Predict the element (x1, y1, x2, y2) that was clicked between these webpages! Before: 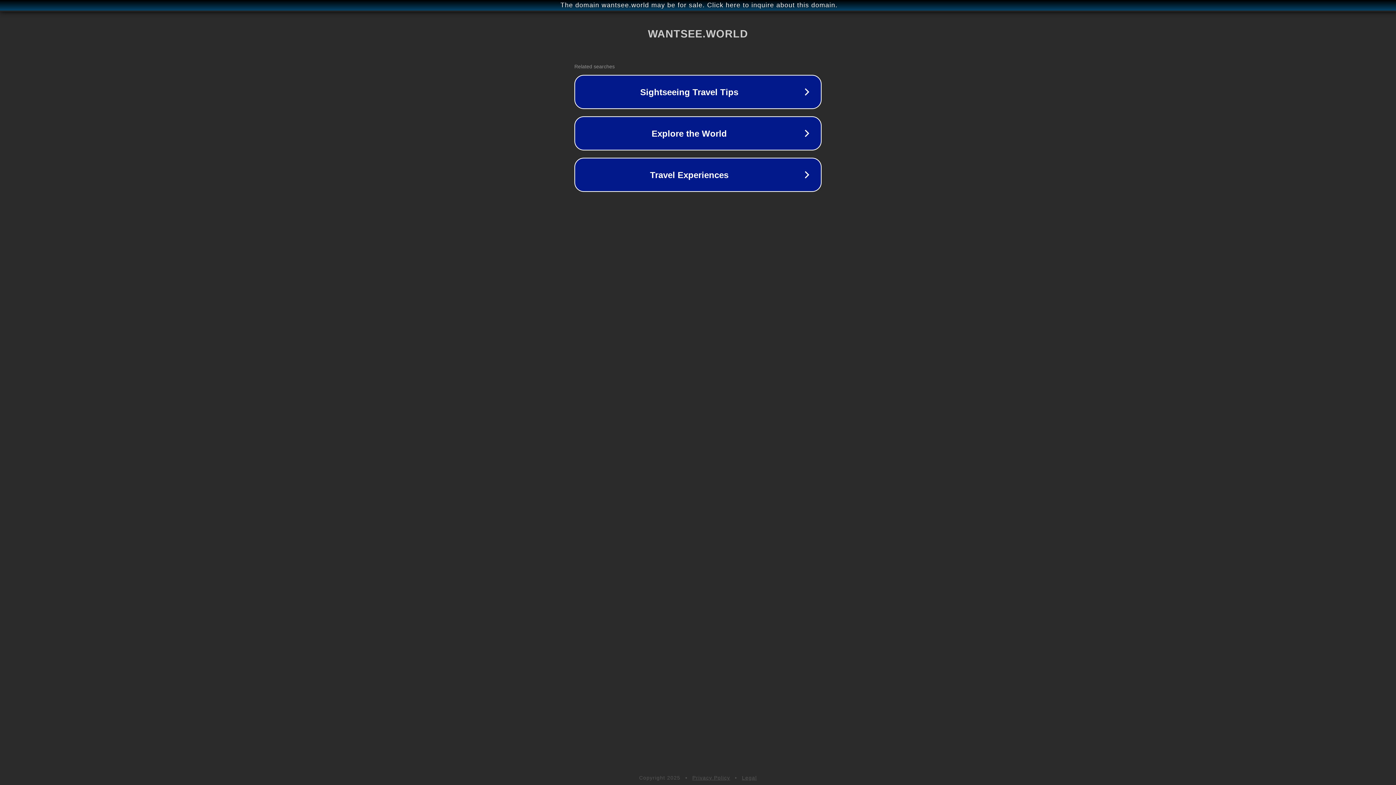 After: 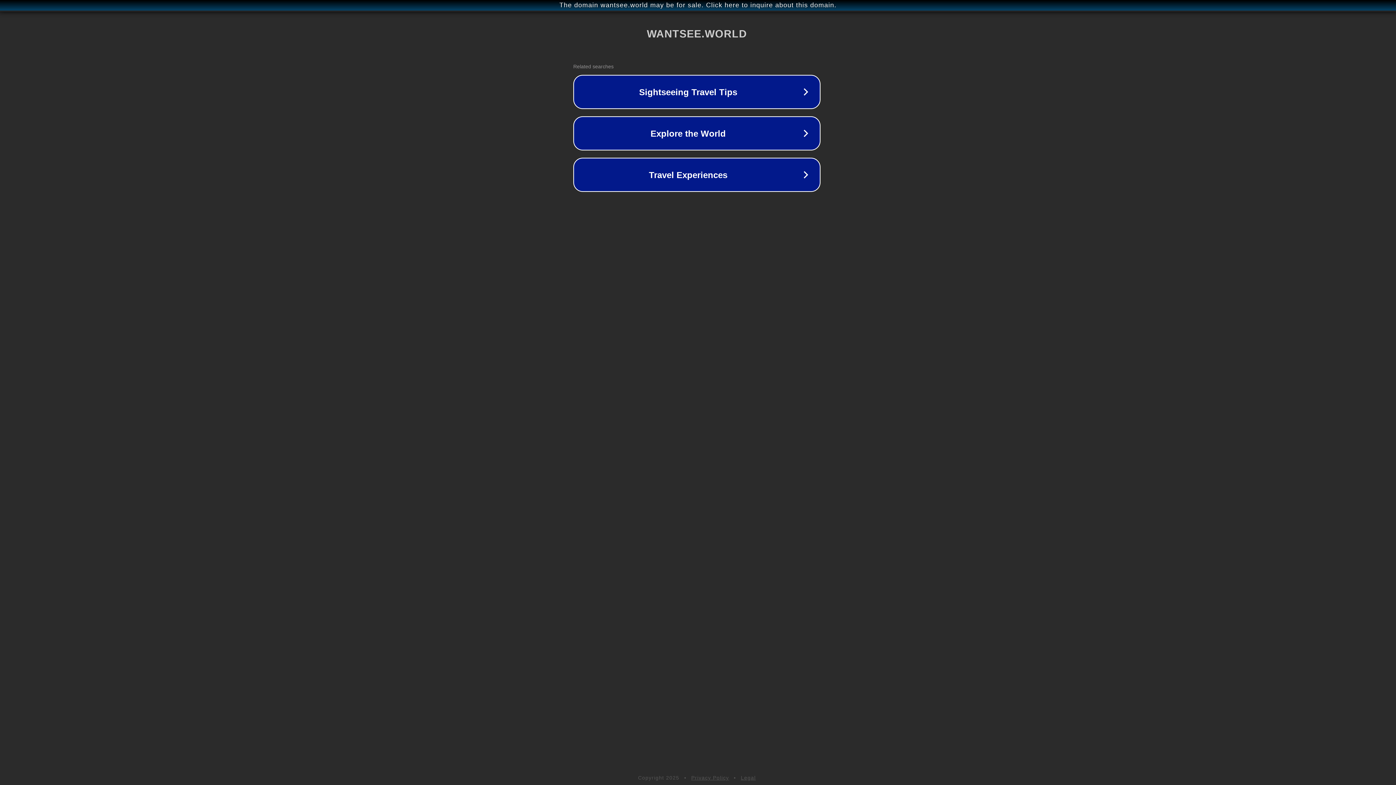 Action: bbox: (1, 1, 1397, 9) label: The domain wantsee.world may be for sale. Click here to inquire about this domain.